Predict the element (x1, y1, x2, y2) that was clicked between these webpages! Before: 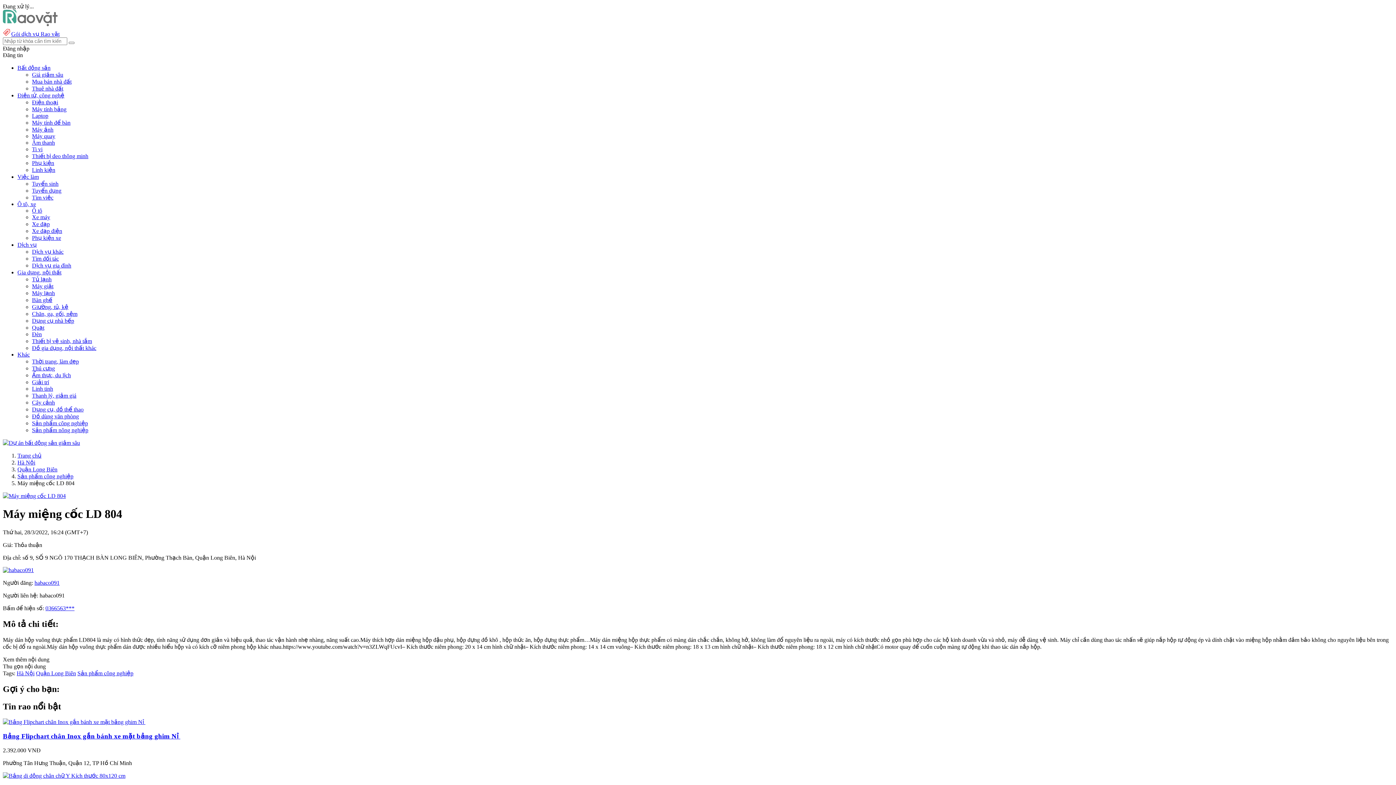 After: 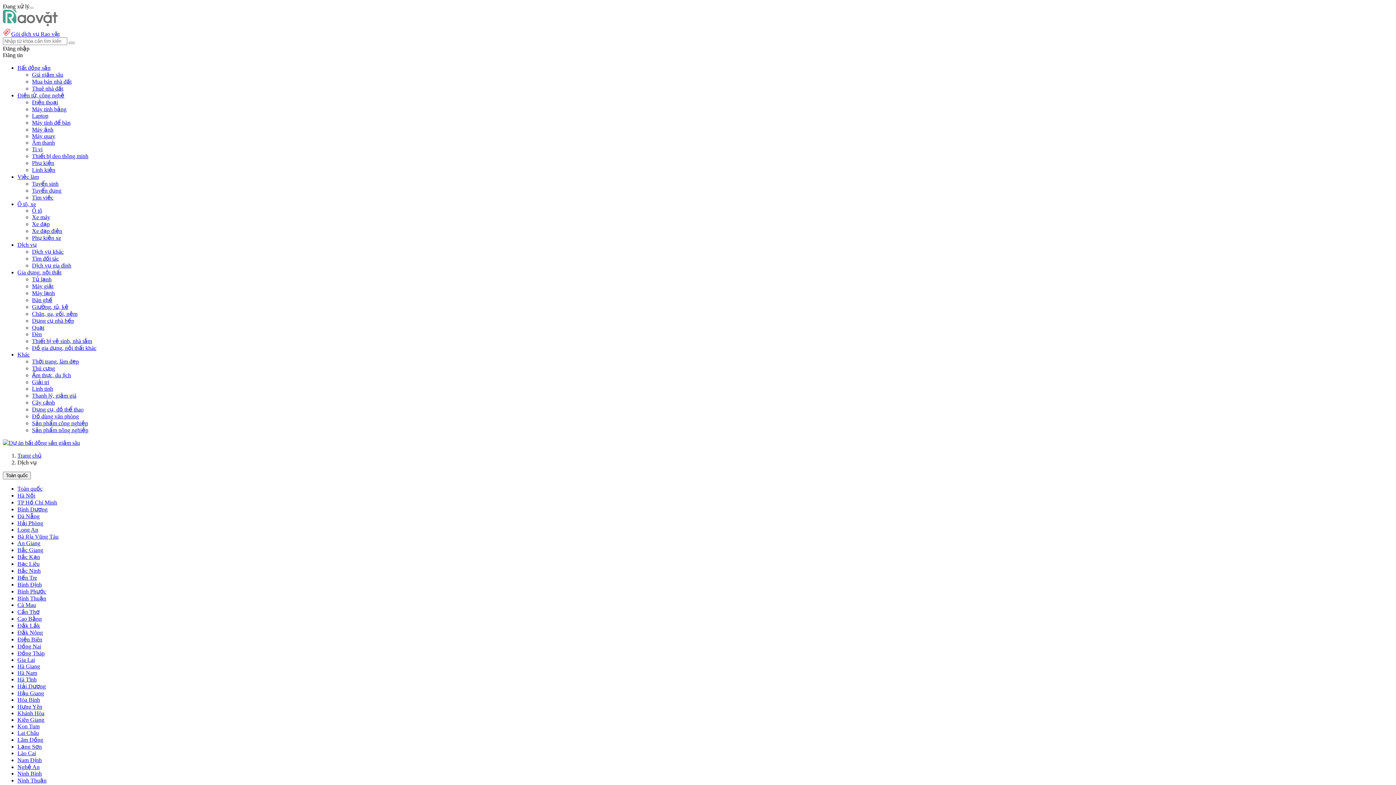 Action: label: Dịch vụ bbox: (17, 241, 36, 248)